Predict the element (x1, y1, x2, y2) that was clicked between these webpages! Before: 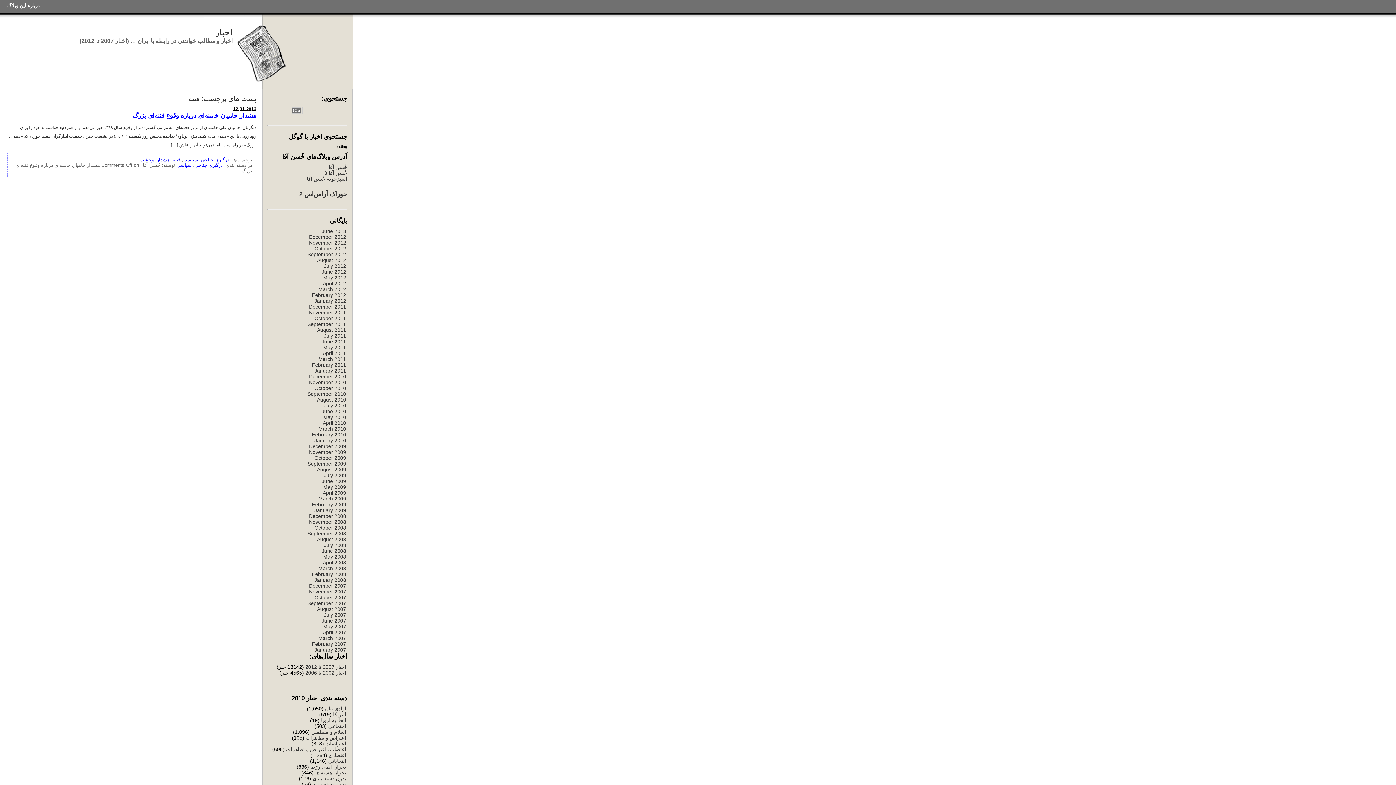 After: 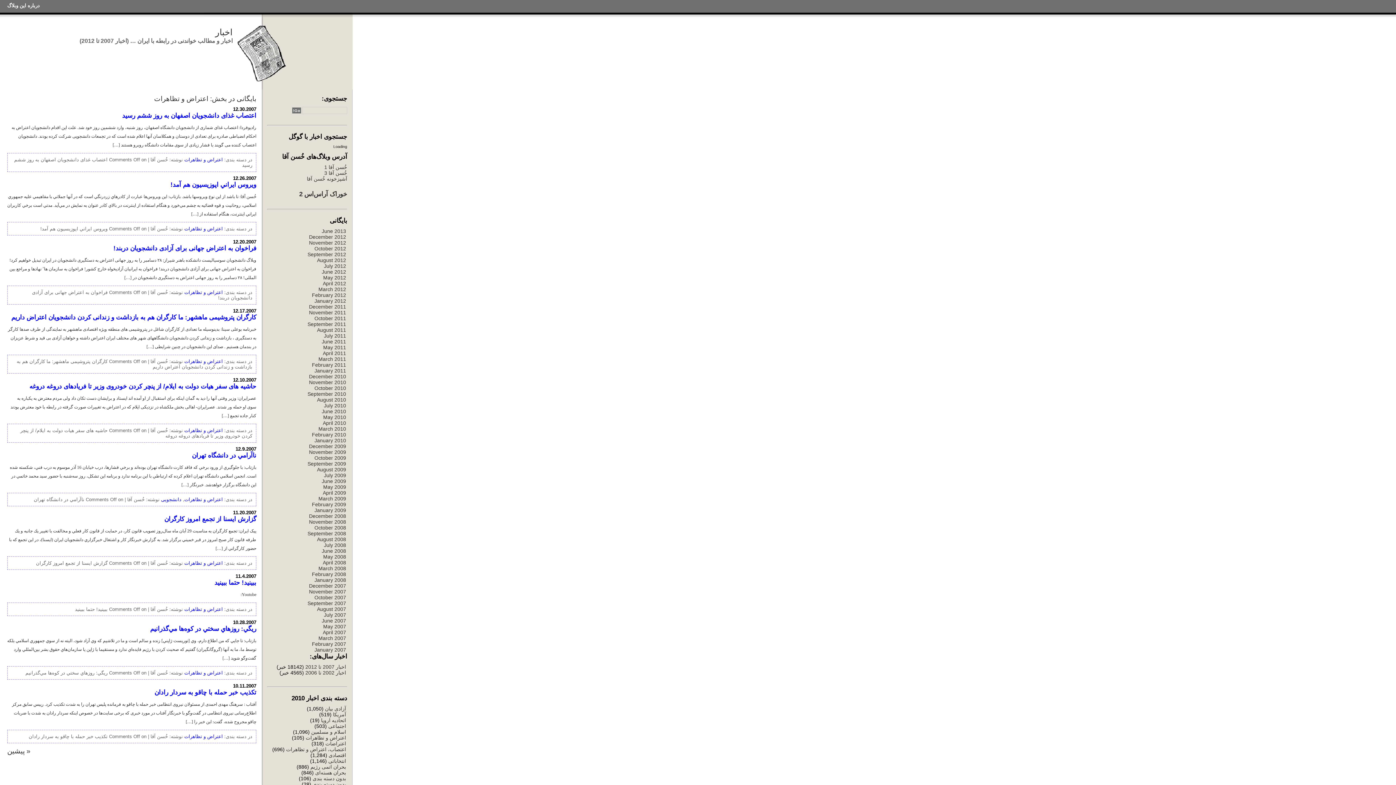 Action: label: اعتراض و تظاهرات bbox: (305, 735, 346, 741)